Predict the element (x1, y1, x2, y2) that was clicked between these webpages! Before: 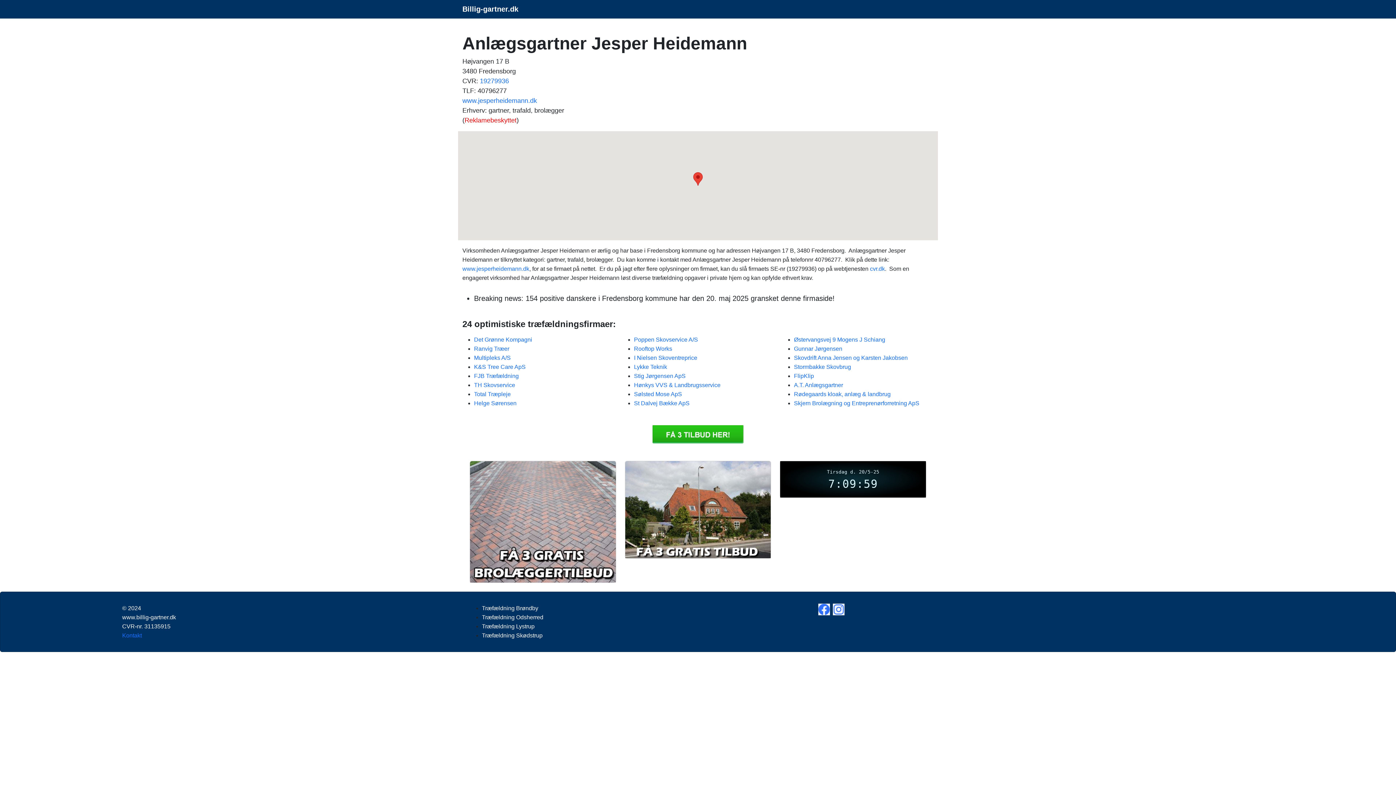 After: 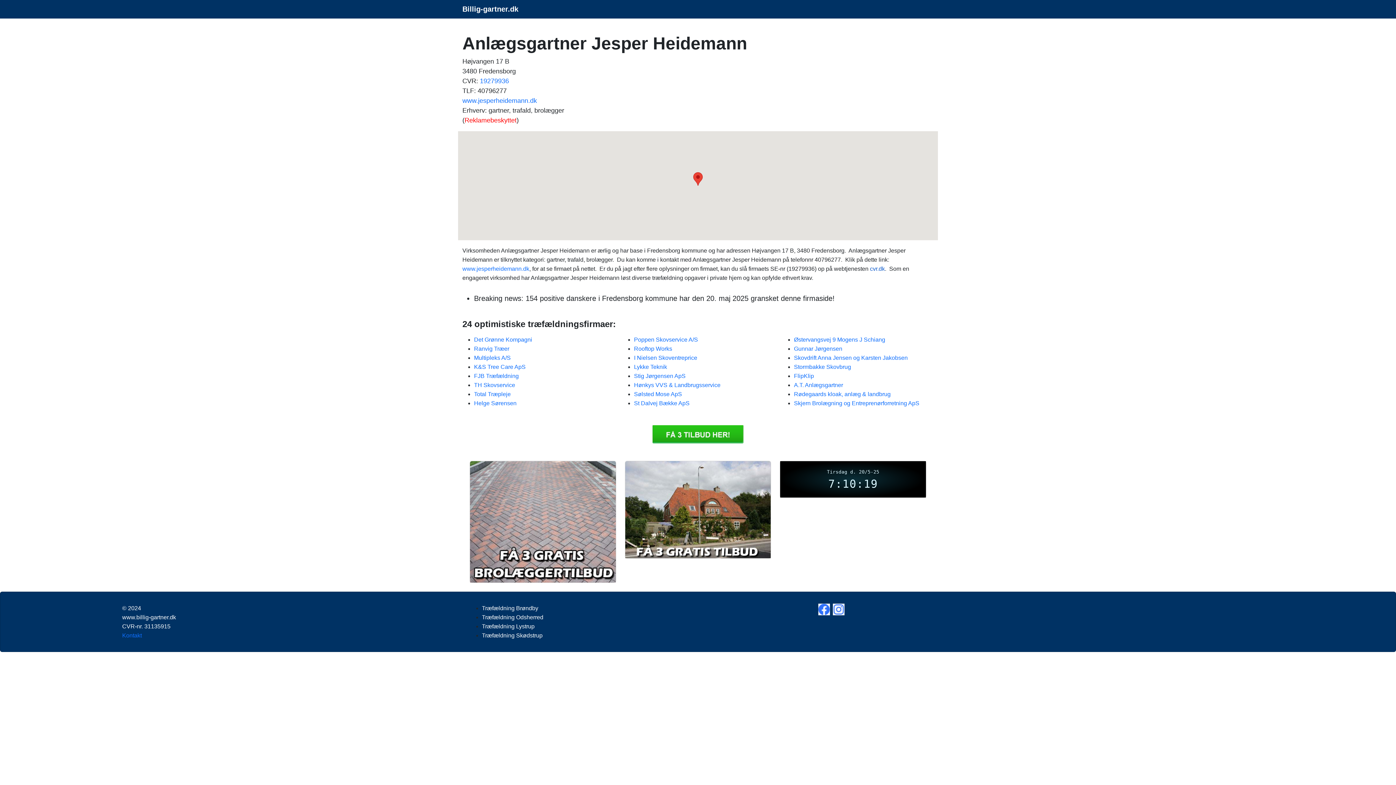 Action: bbox: (870, 265, 885, 272) label: cvr.dk